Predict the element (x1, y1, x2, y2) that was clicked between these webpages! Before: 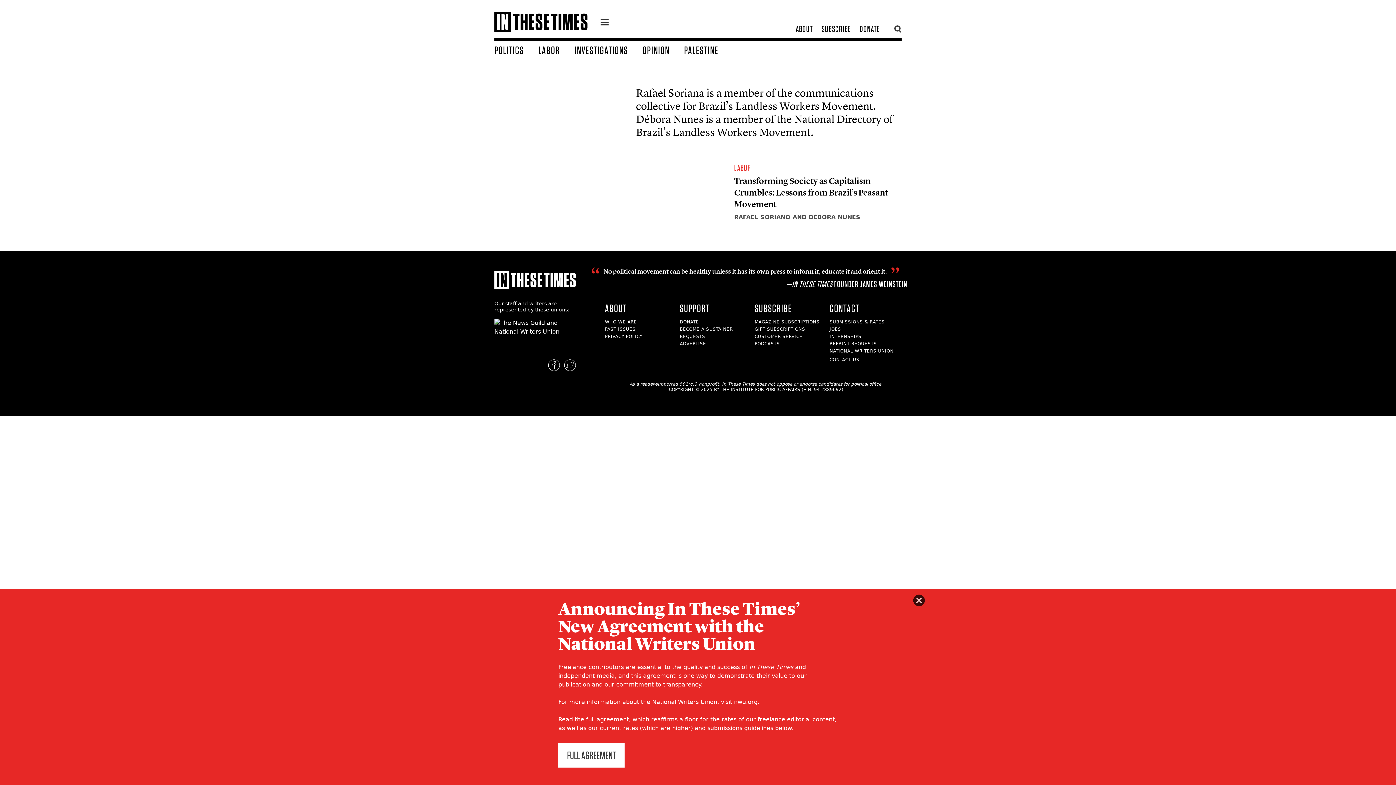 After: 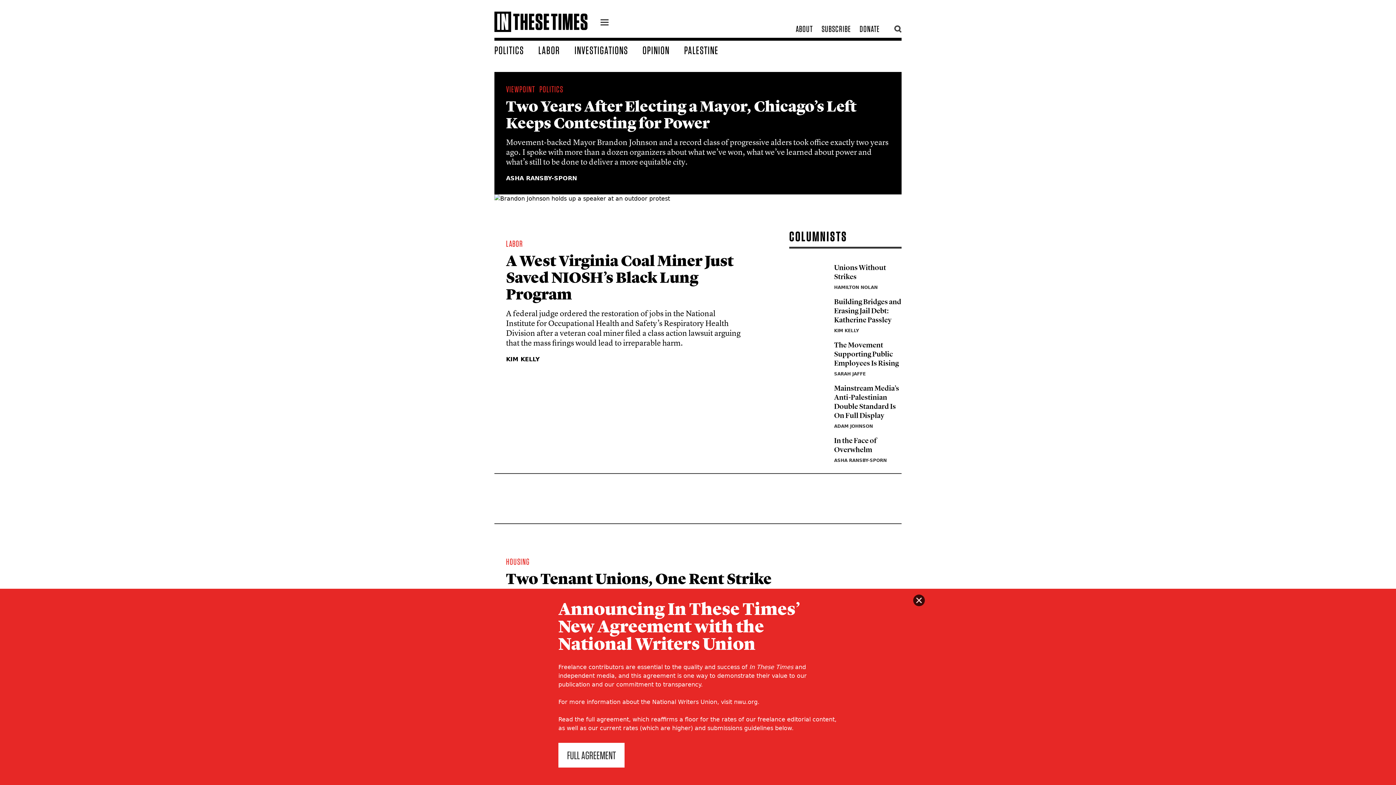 Action: bbox: (494, 268, 576, 292)